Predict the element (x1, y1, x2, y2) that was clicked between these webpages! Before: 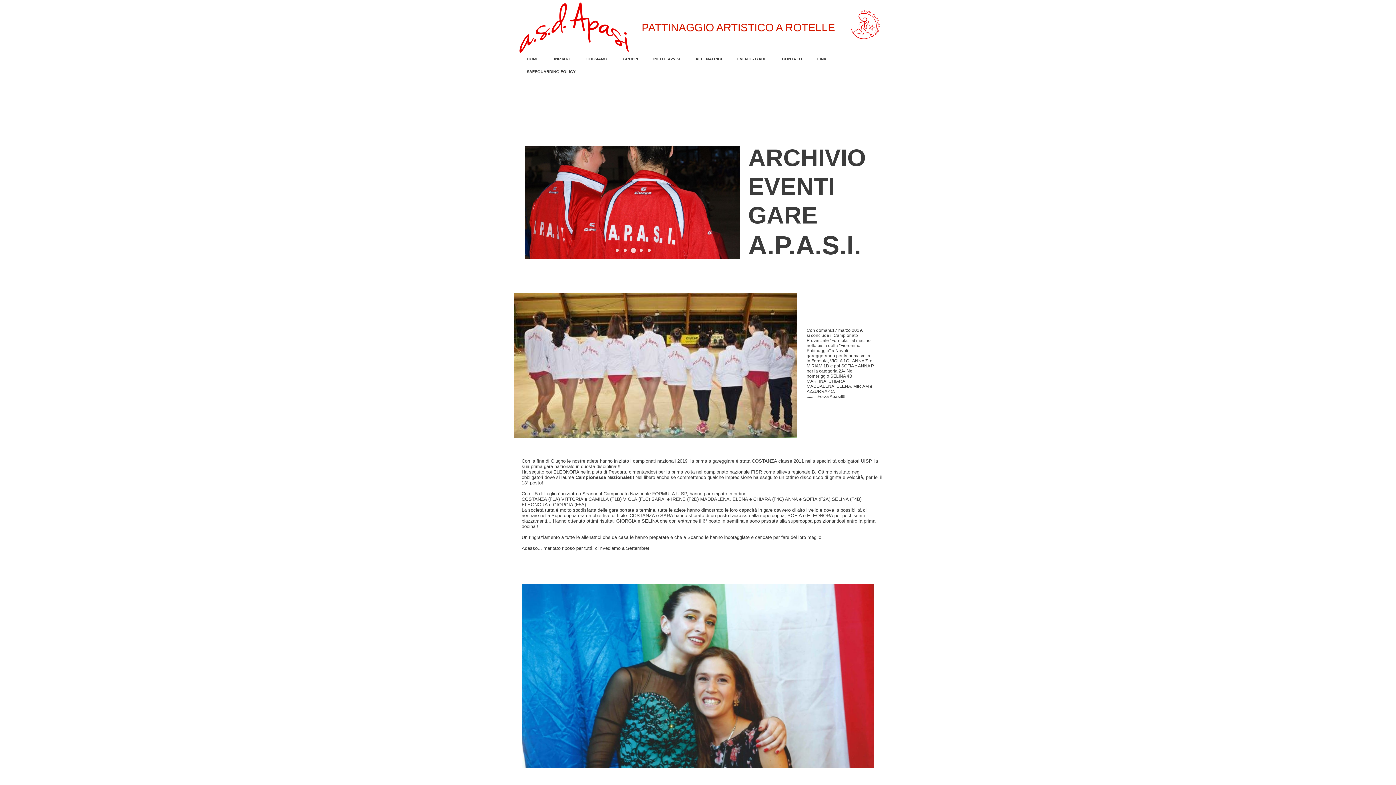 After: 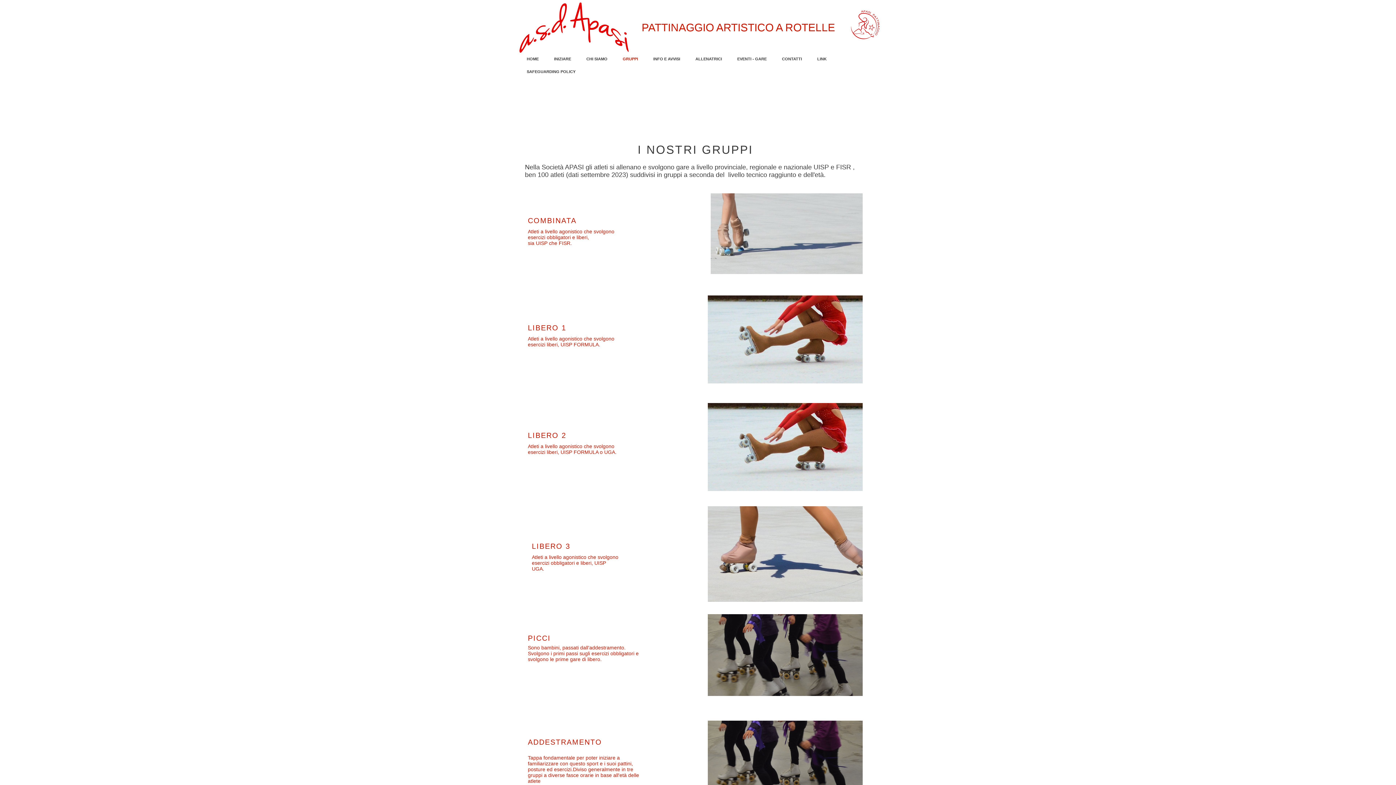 Action: label: GRUPPI bbox: (615, 52, 645, 65)